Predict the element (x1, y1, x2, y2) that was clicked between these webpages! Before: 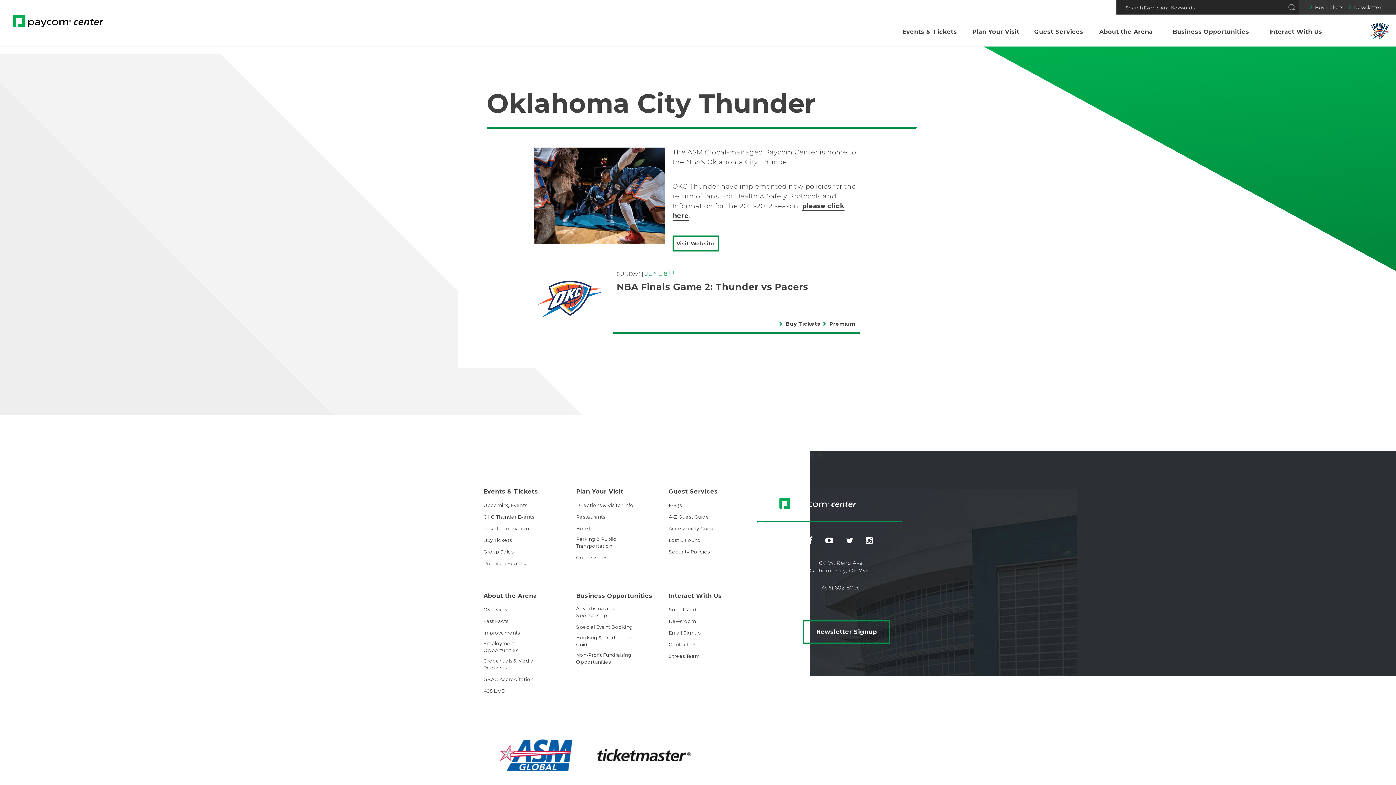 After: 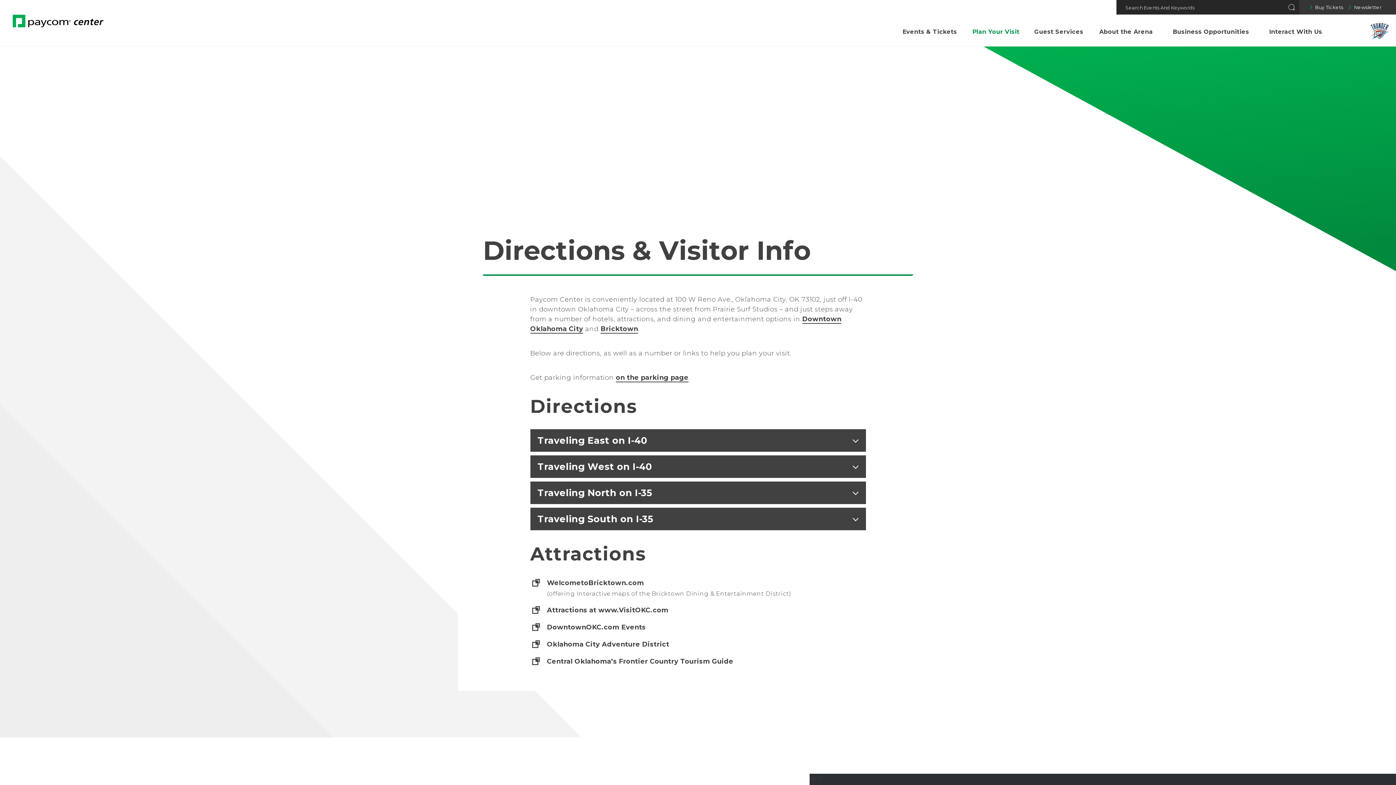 Action: label: Plan Your Visit bbox: (576, 488, 623, 495)